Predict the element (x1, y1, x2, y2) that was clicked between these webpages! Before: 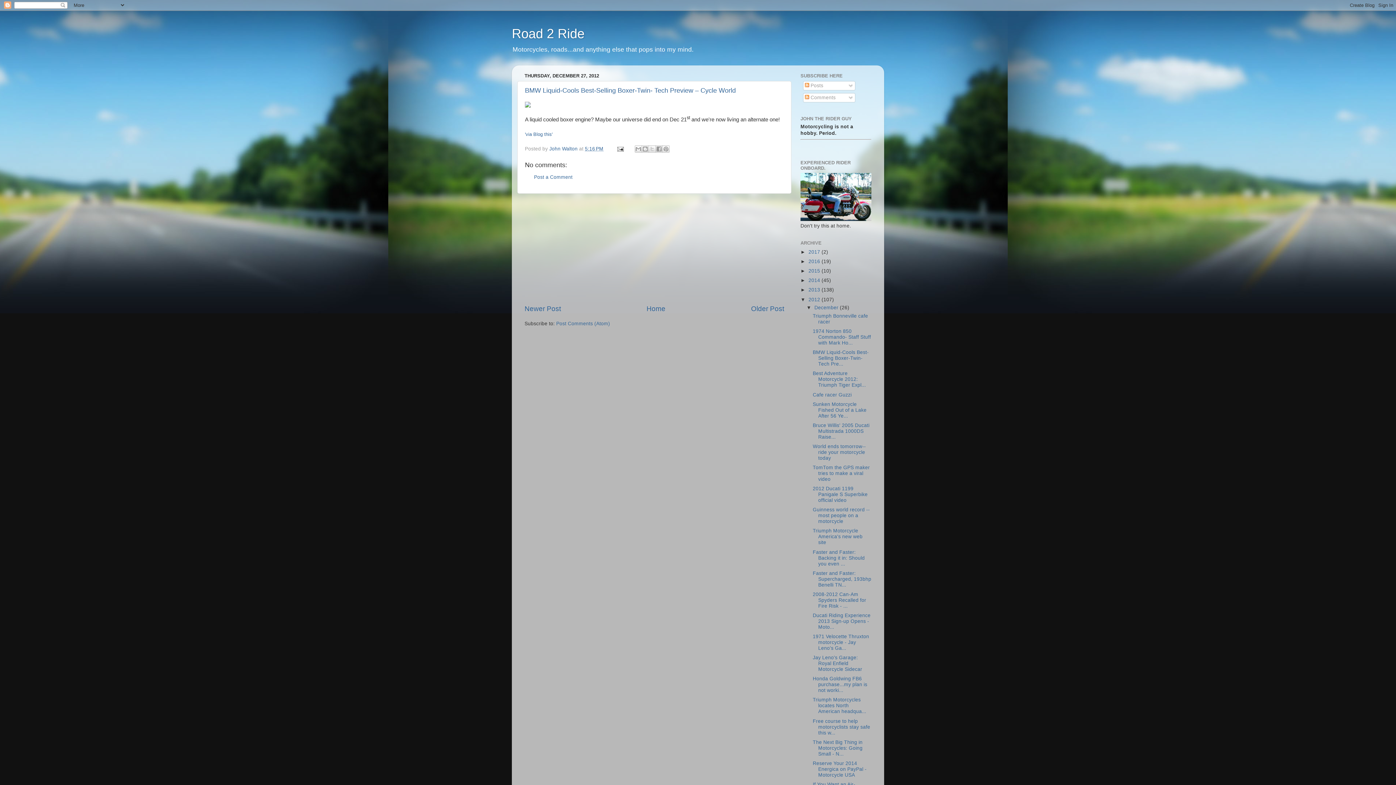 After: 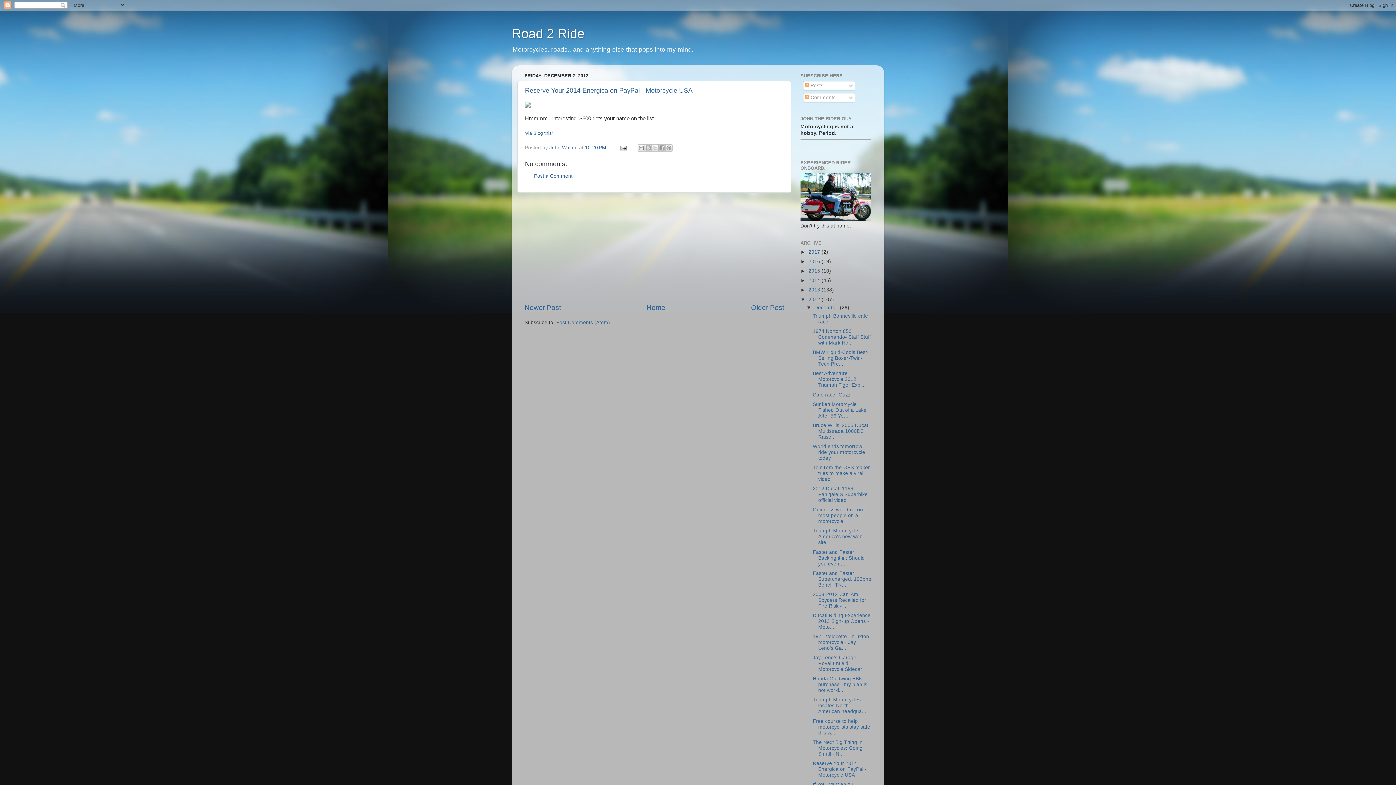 Action: label: Reserve Your 2014 Energica on PayPal - Motorcycle USA bbox: (812, 761, 866, 778)